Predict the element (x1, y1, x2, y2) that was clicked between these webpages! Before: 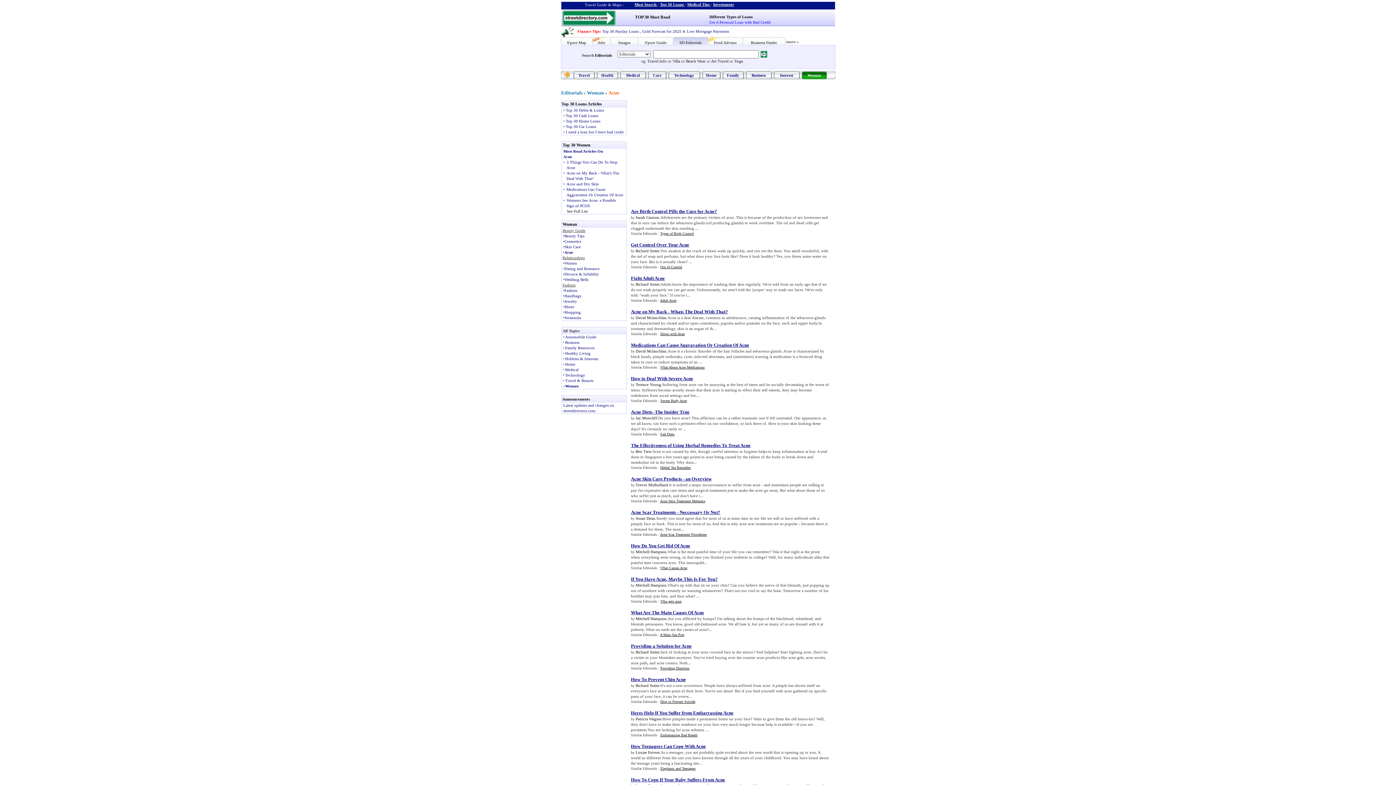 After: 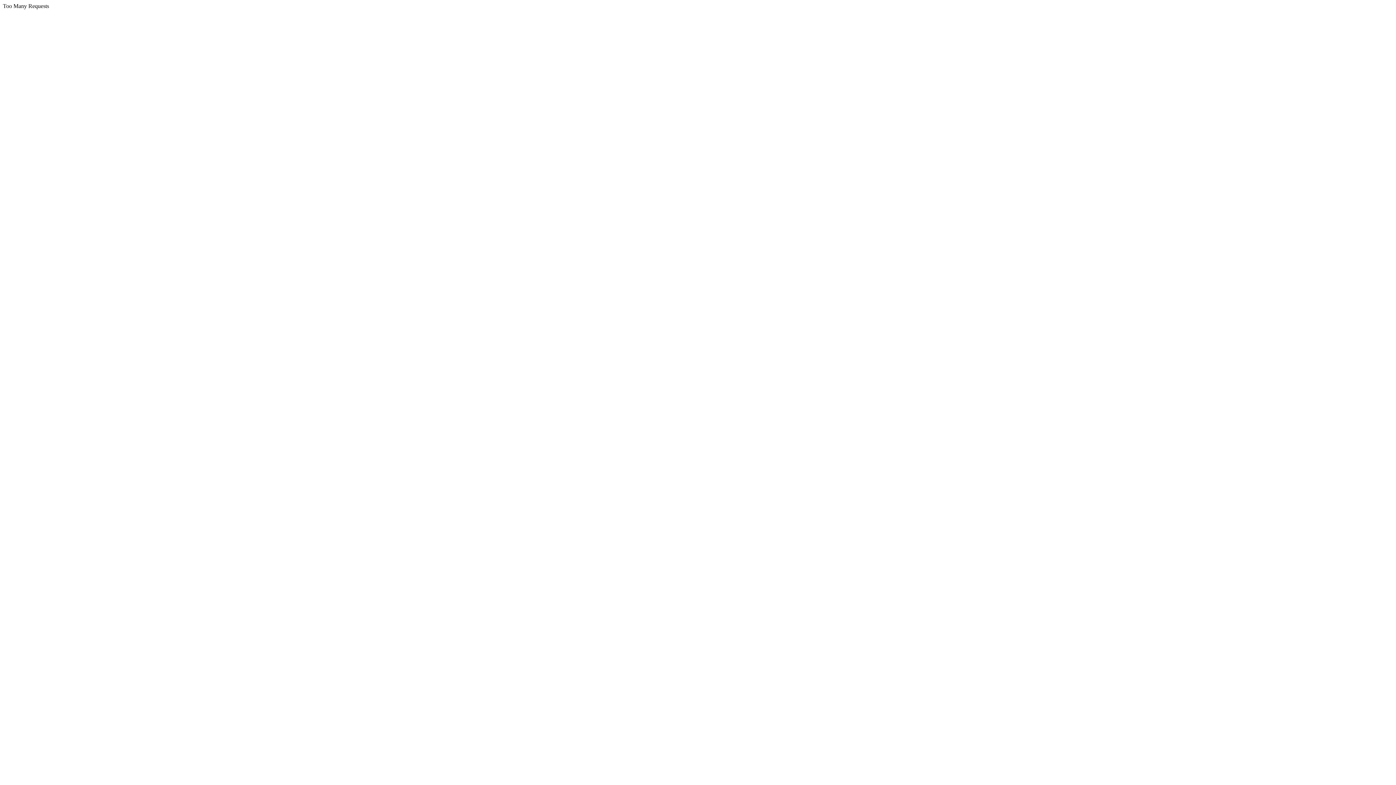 Action: bbox: (562, 15, 615, 20)